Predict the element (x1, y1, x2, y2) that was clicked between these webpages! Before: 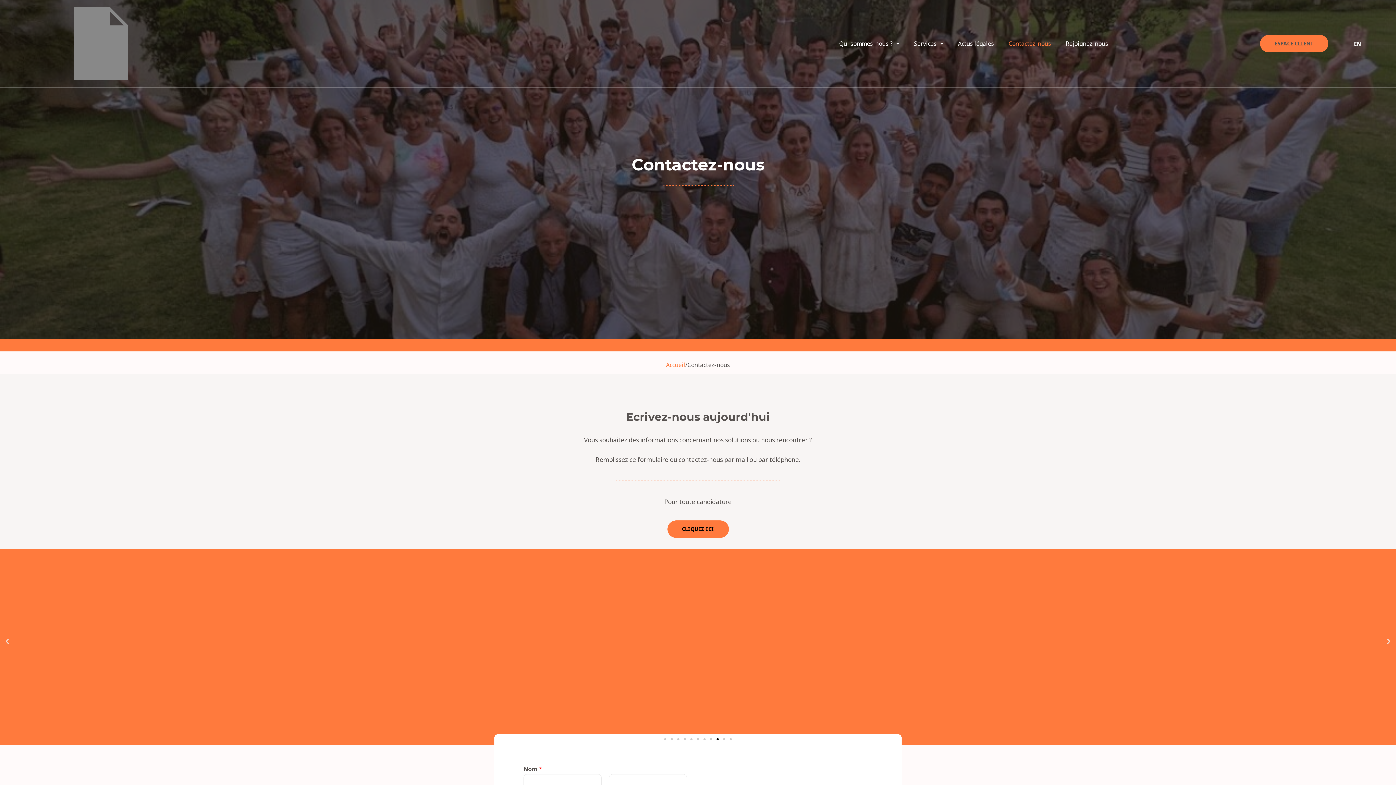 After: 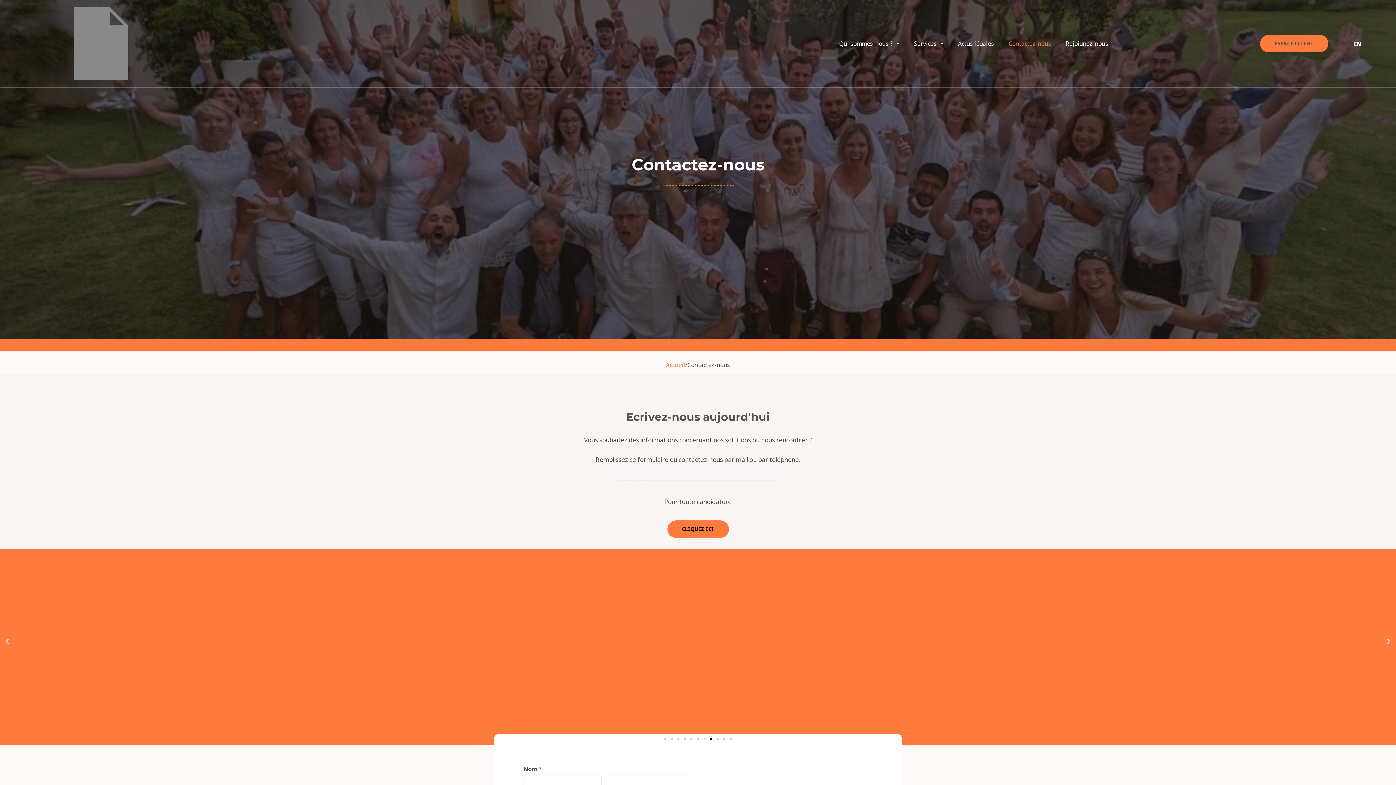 Action: bbox: (710, 738, 712, 740) label: Go to slide 8